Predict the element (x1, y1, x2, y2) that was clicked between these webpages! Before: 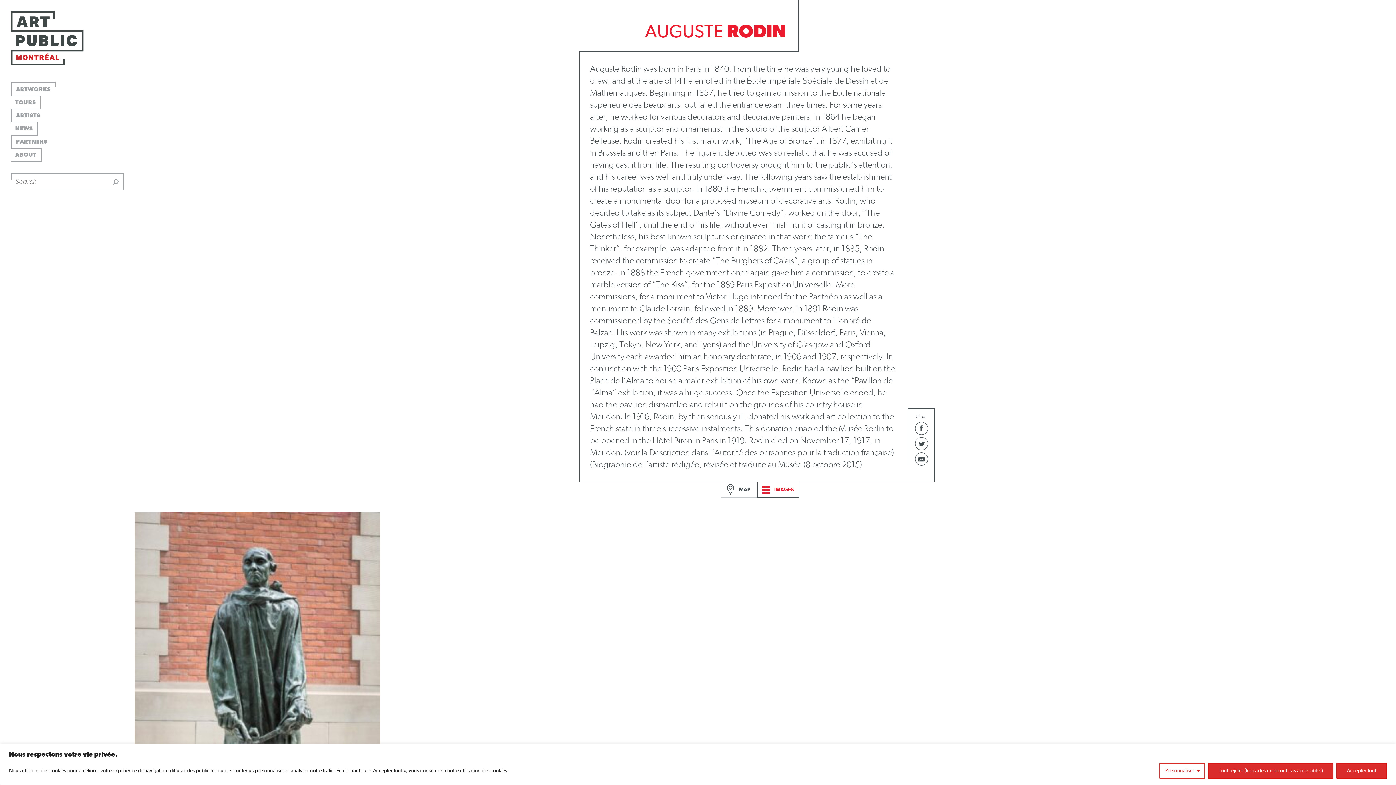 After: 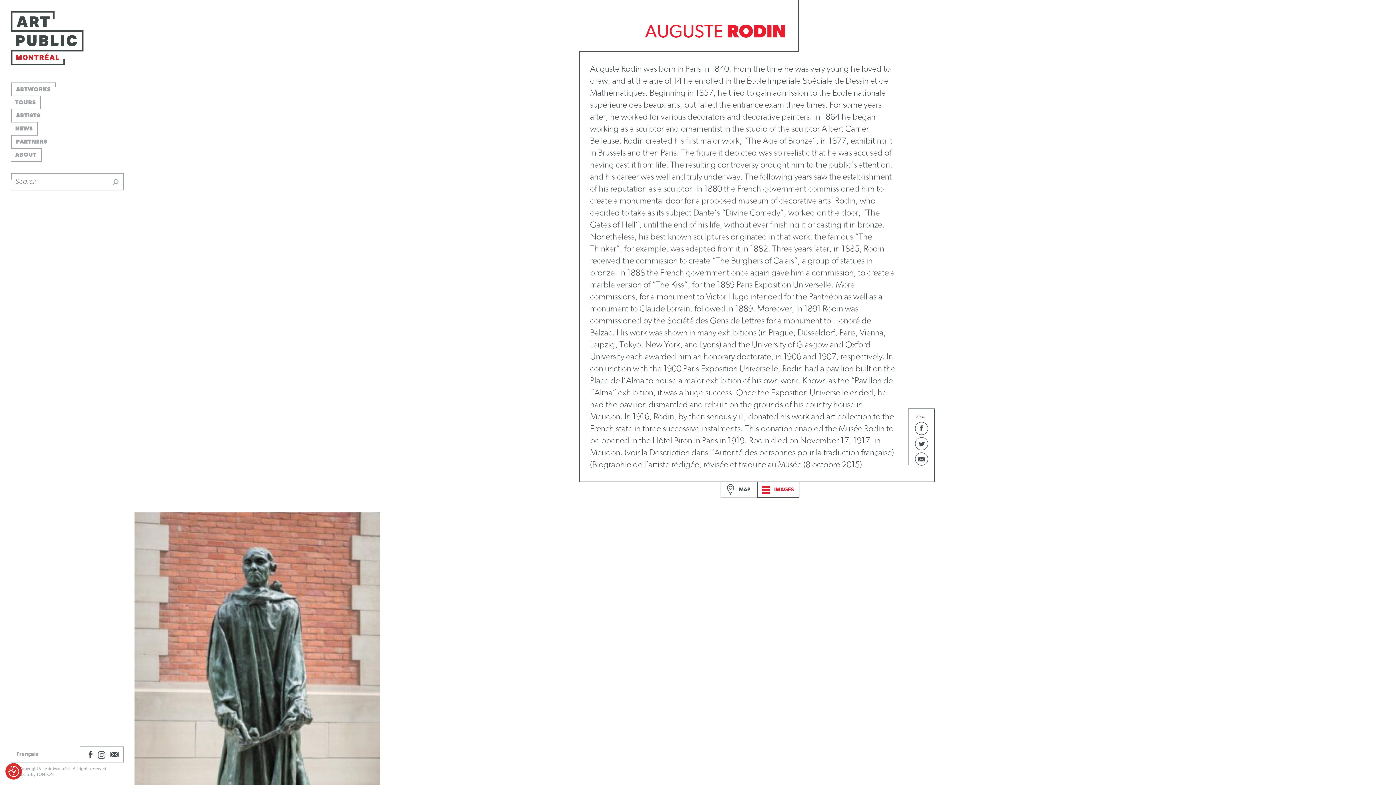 Action: bbox: (1208, 763, 1333, 779) label: Tout rejeter (les cartes ne seront pas accessibles)